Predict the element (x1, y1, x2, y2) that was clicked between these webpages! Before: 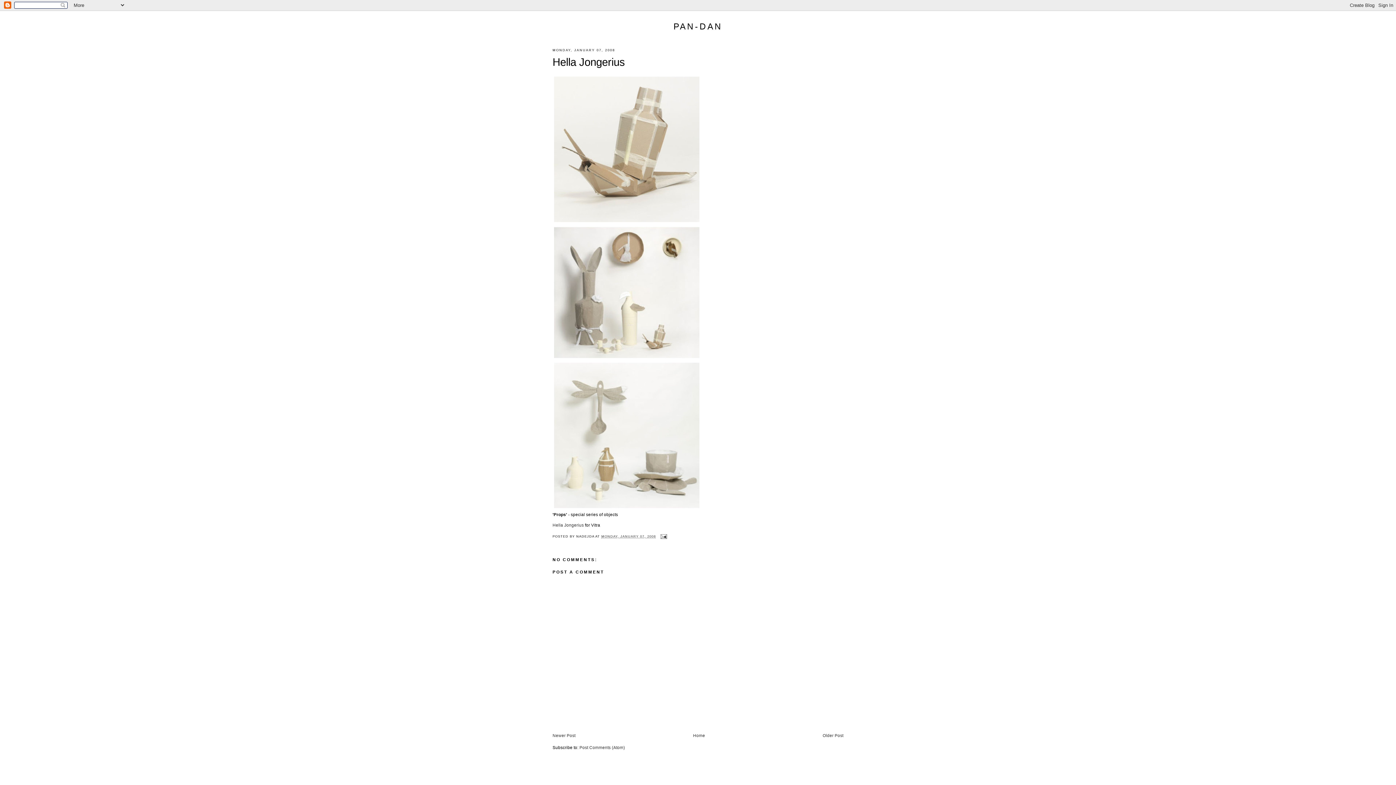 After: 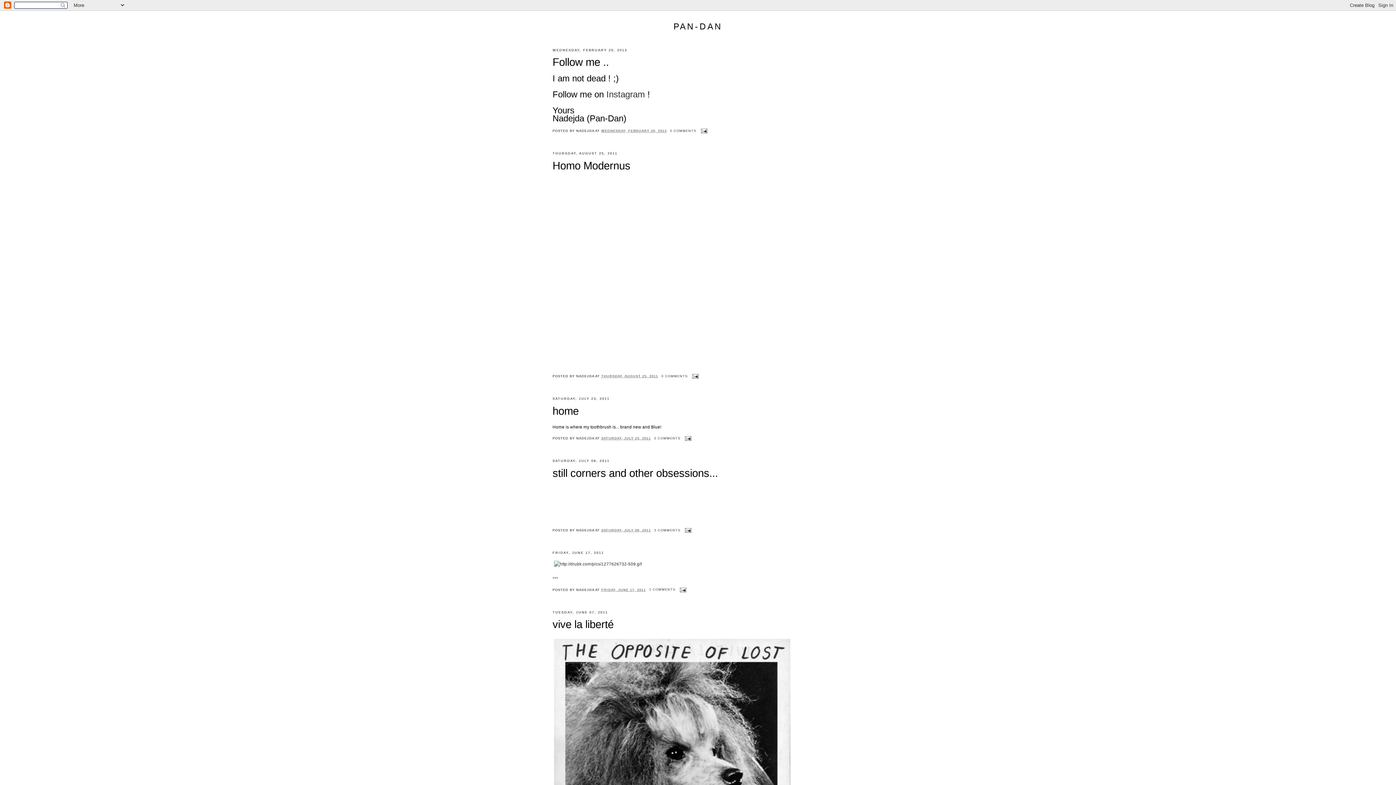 Action: label: PAN-DAN bbox: (673, 21, 722, 31)